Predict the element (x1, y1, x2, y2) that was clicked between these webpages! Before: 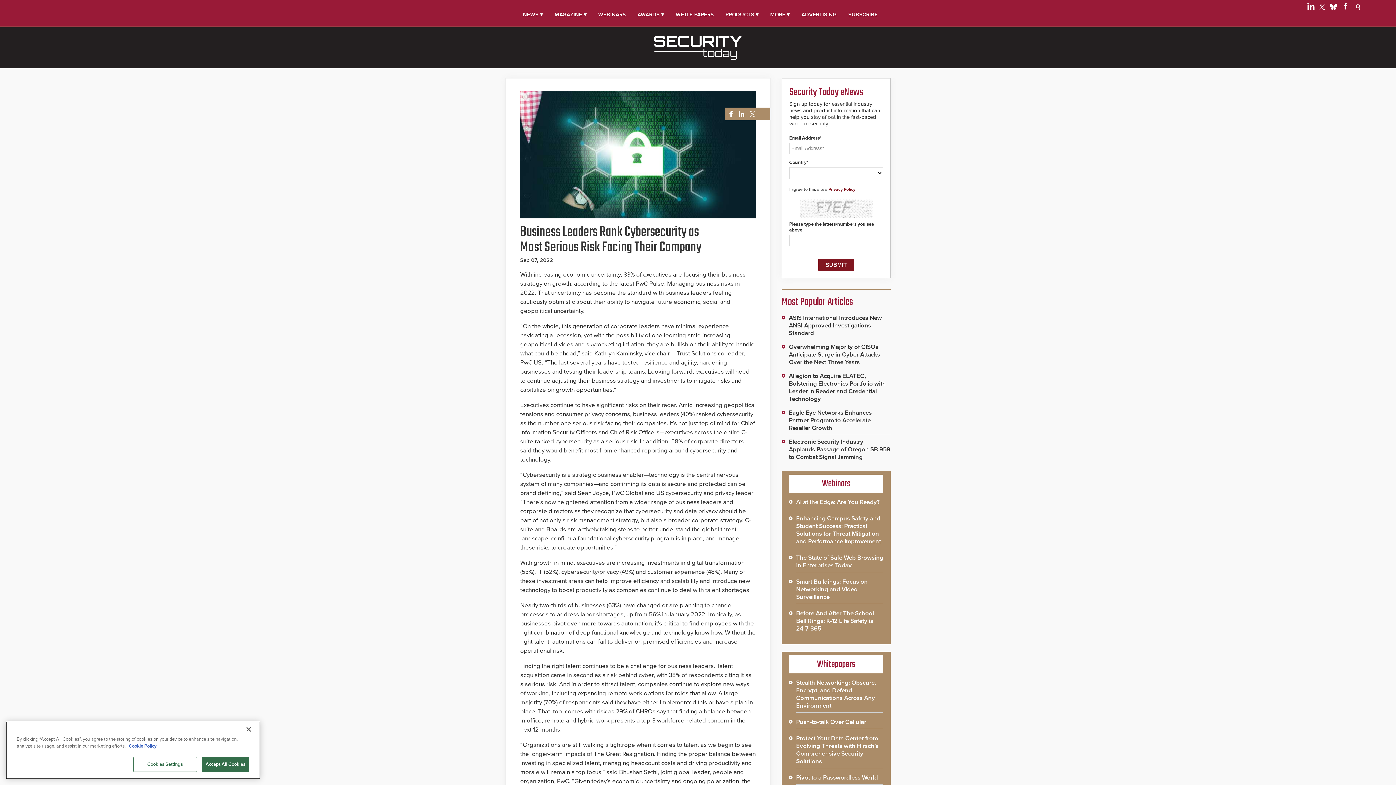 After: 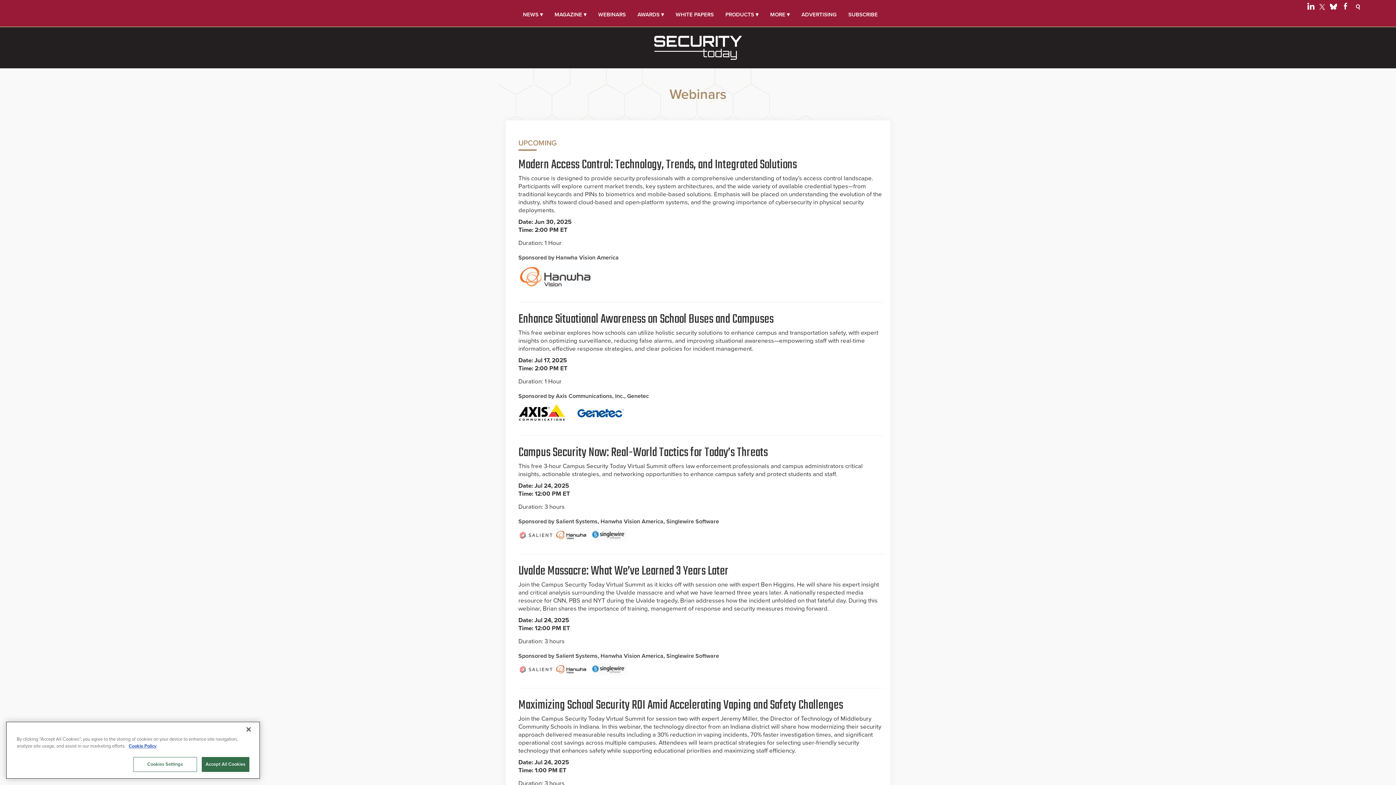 Action: bbox: (598, 10, 626, 18) label: WEBINARS